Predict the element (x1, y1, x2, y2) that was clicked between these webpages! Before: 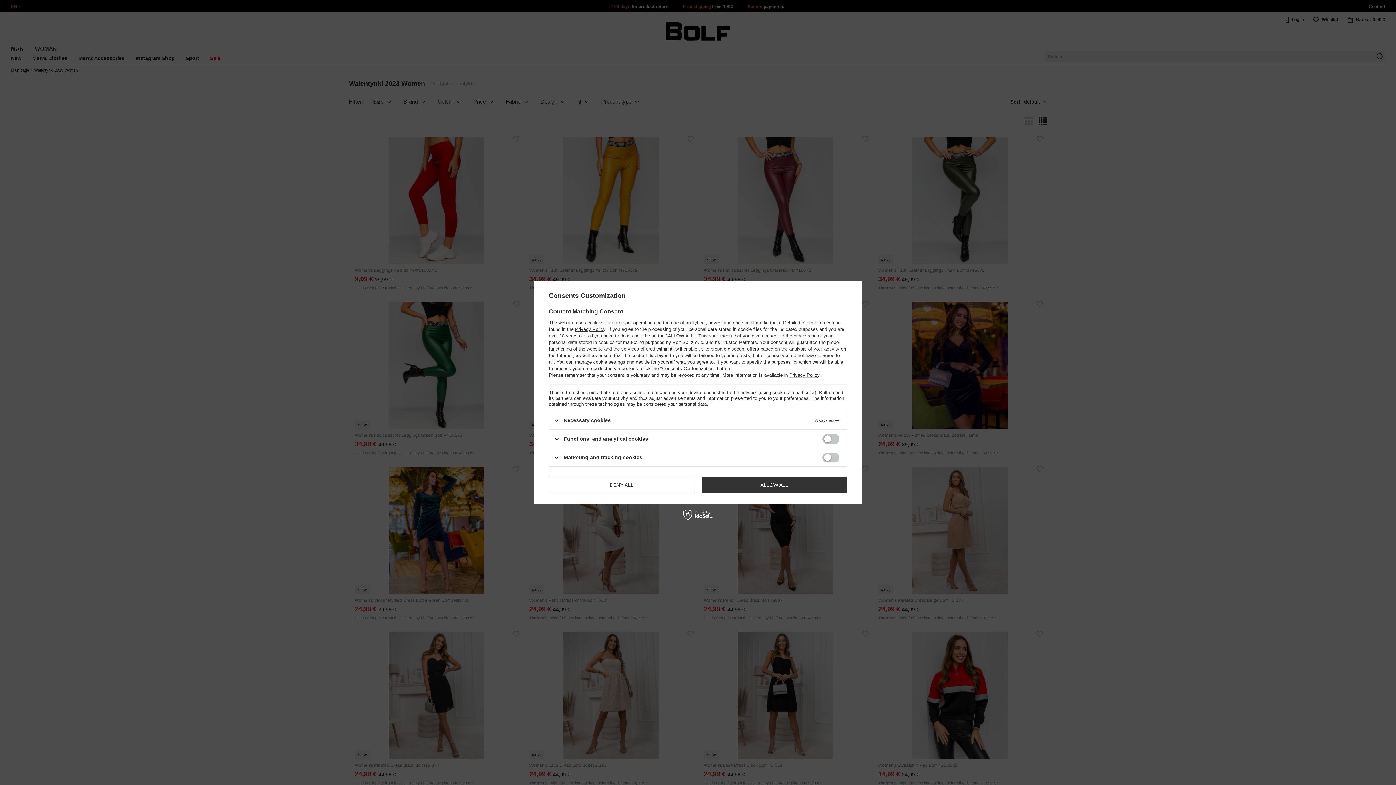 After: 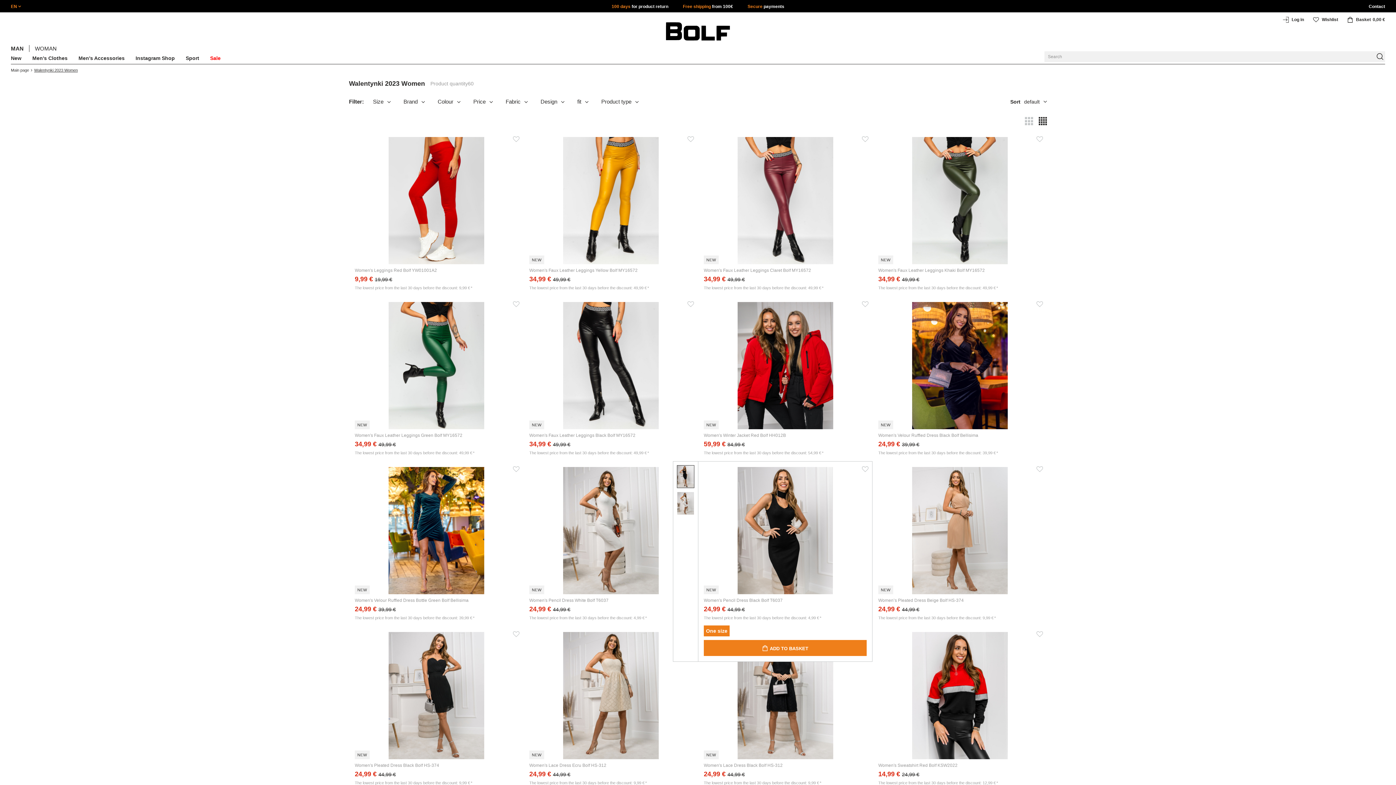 Action: bbox: (701, 476, 847, 493) label: ALLOW ALL